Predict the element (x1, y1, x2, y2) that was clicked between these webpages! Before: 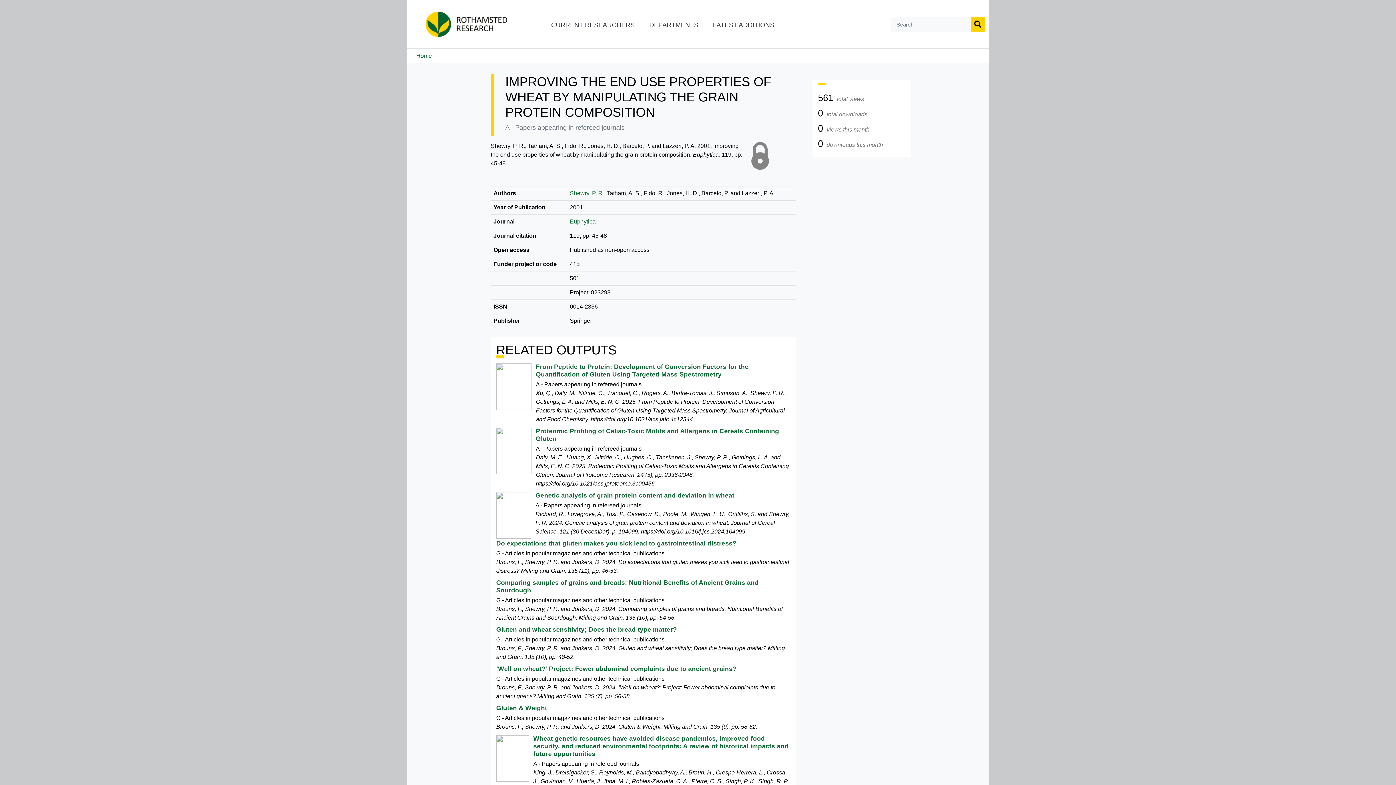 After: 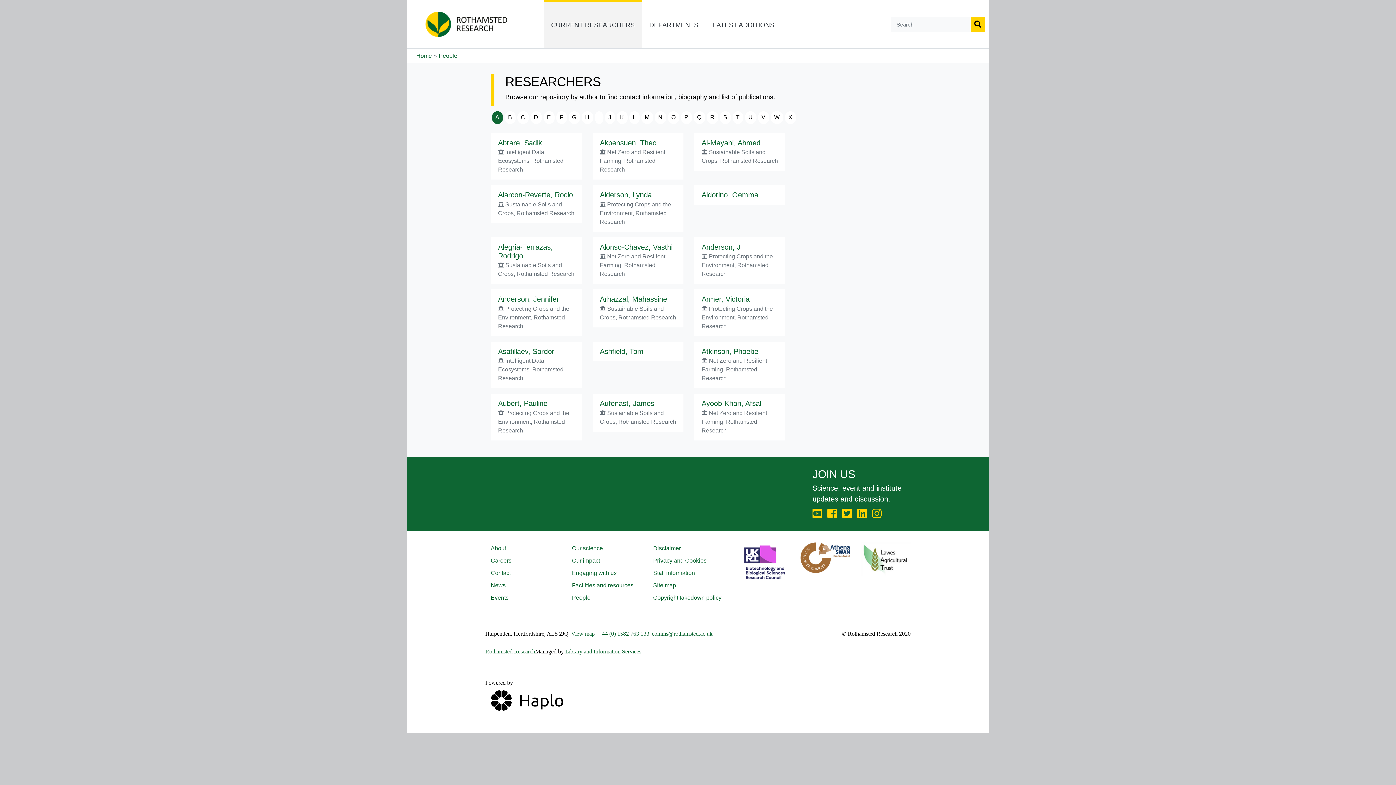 Action: bbox: (544, 0, 642, 48) label: CURRENT RESEARCHERS